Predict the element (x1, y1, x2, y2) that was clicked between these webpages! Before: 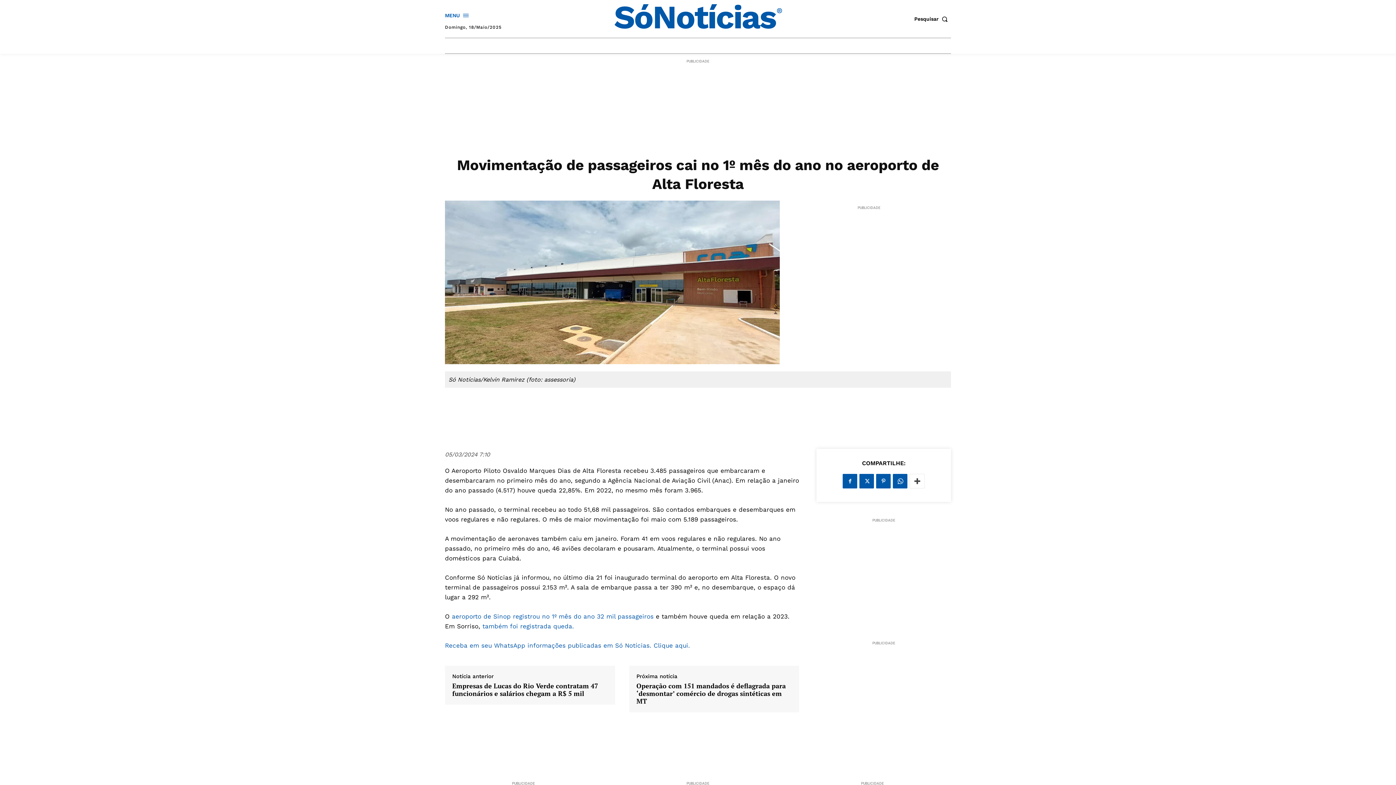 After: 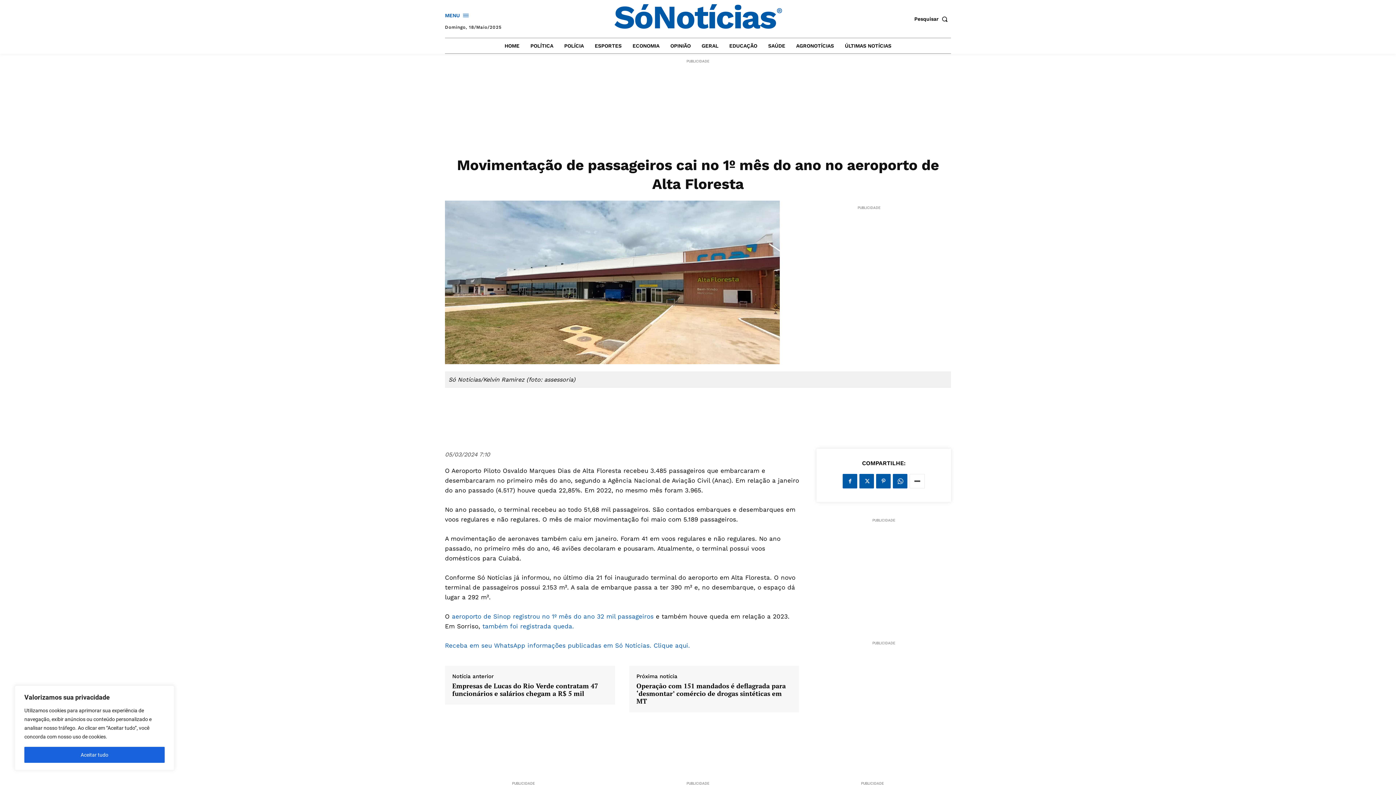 Action: bbox: (909, 474, 925, 488)